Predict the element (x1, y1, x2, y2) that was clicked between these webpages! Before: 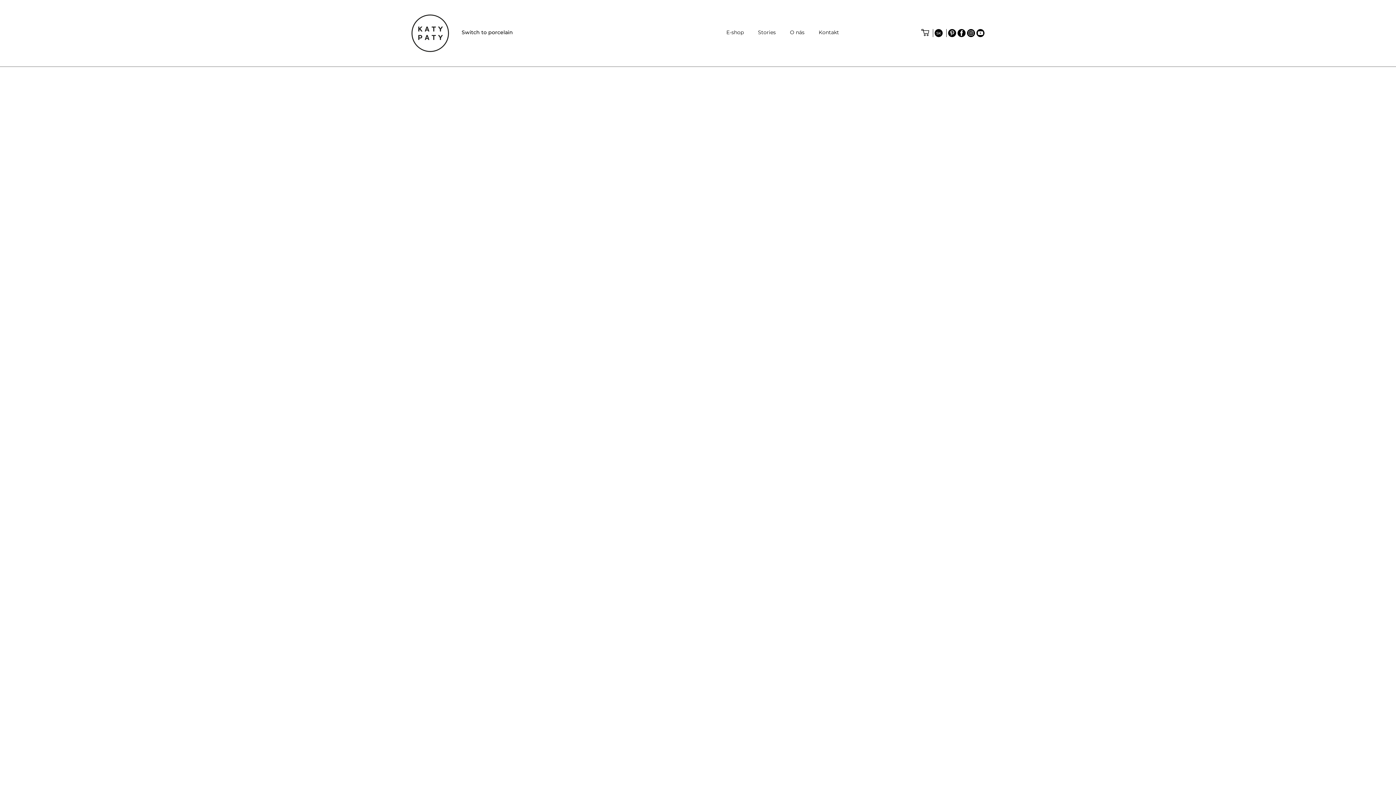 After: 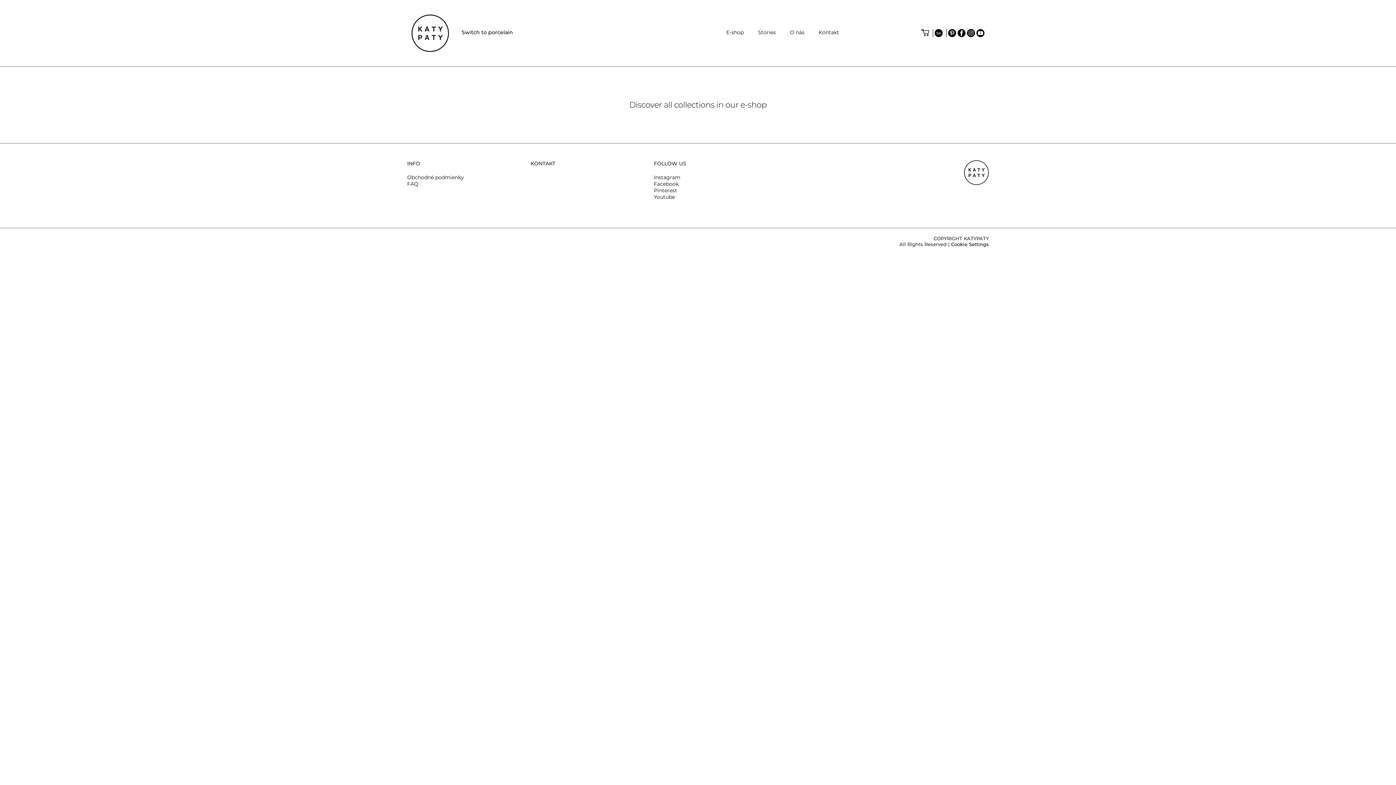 Action: label: Switch to porcelain bbox: (411, 14, 548, 52)